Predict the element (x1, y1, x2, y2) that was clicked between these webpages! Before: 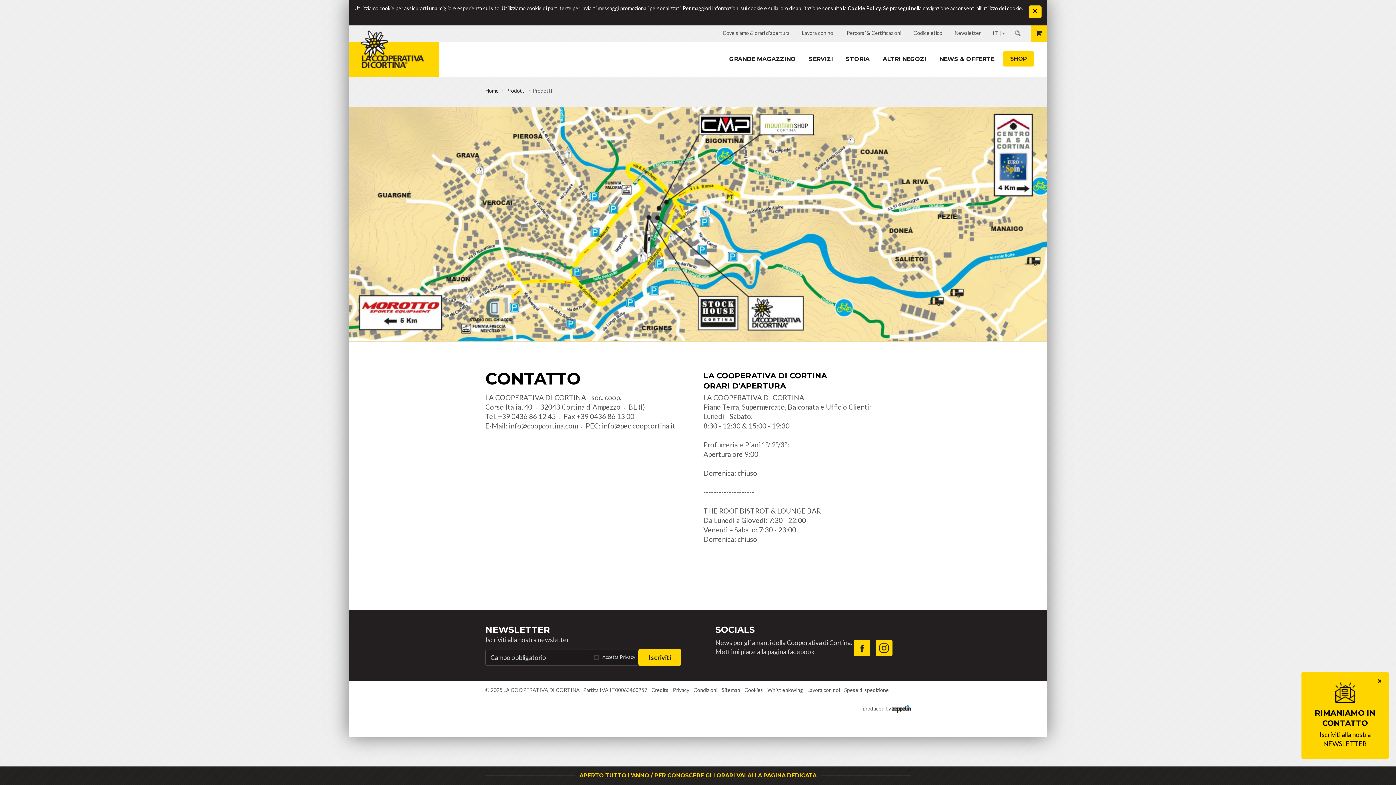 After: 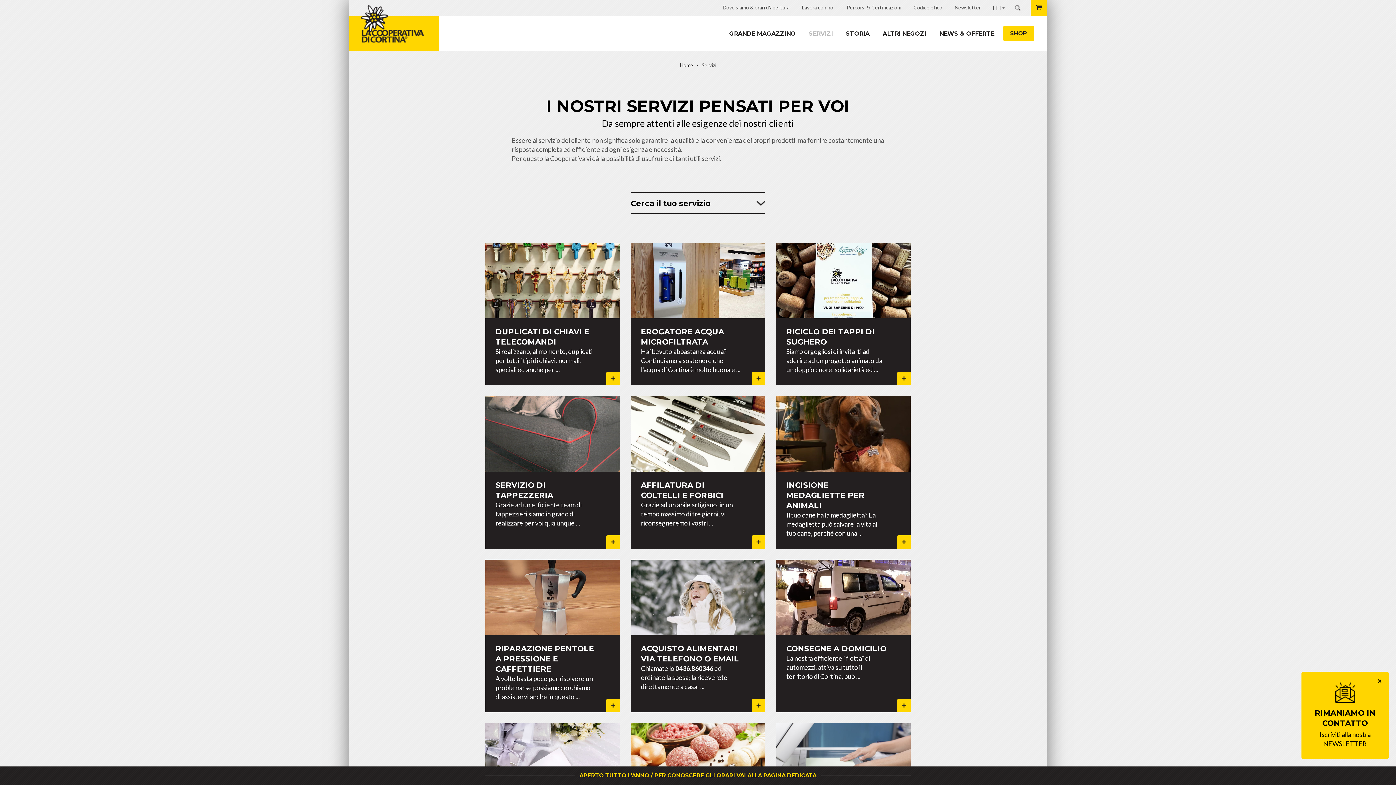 Action: label: SERVIZI bbox: (809, 55, 833, 62)